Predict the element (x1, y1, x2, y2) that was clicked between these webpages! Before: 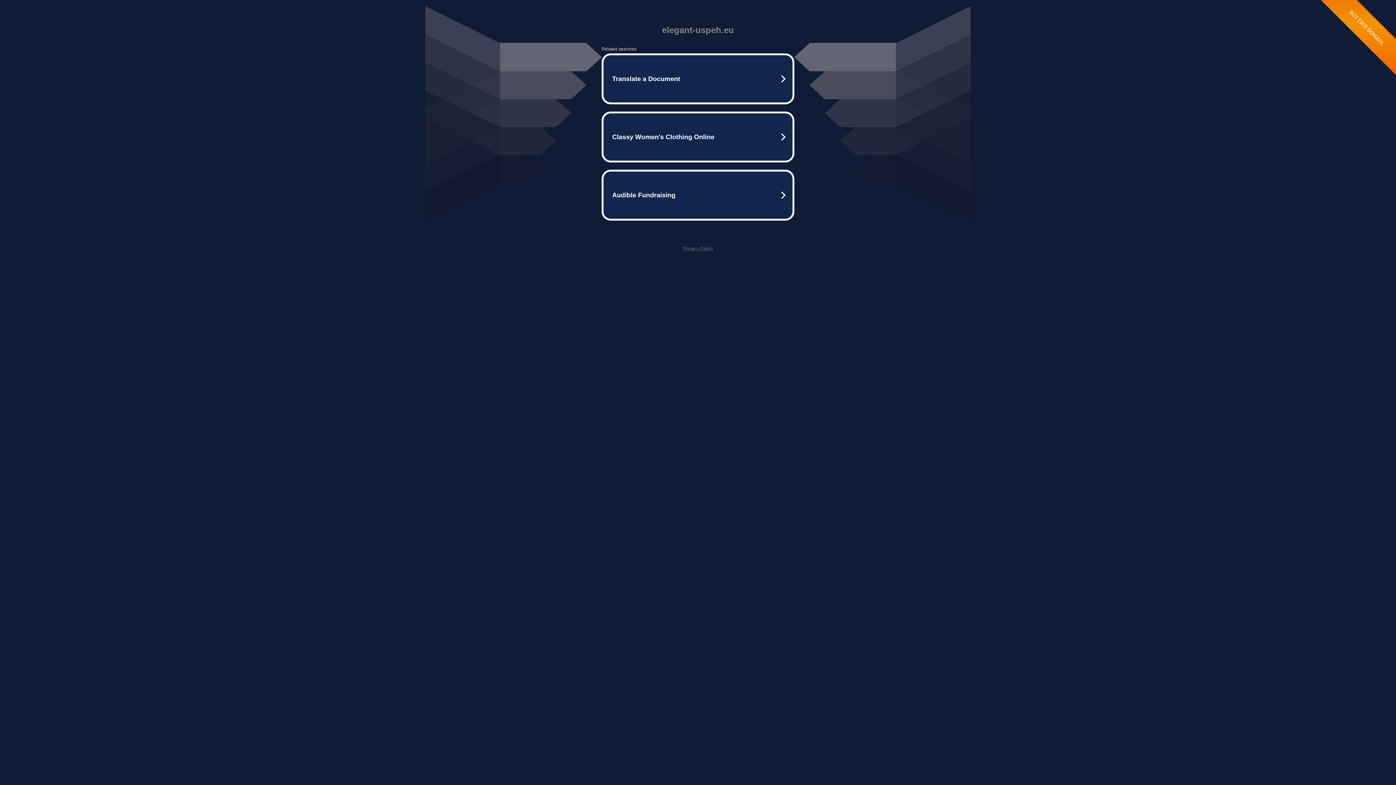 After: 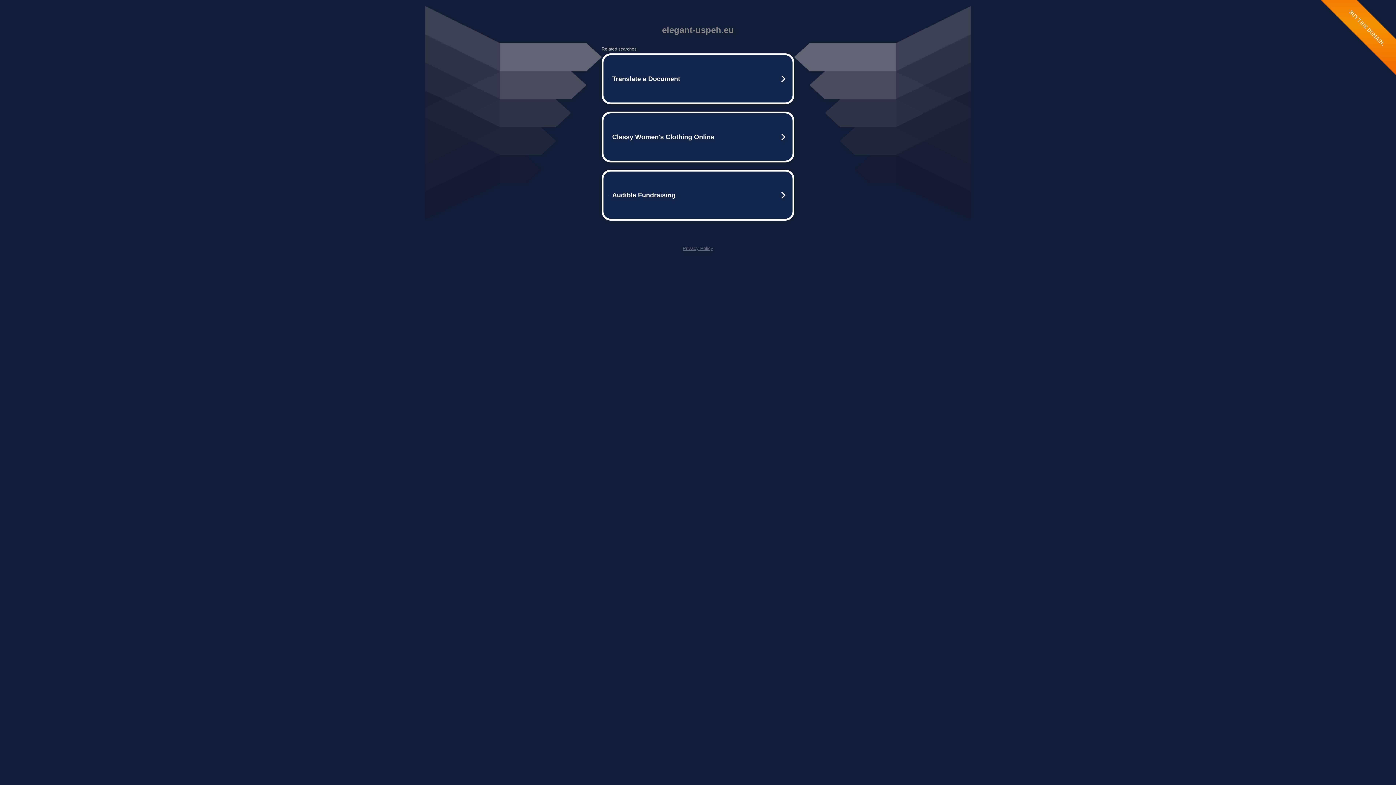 Action: label: Privacy Policy bbox: (682, 245, 713, 251)